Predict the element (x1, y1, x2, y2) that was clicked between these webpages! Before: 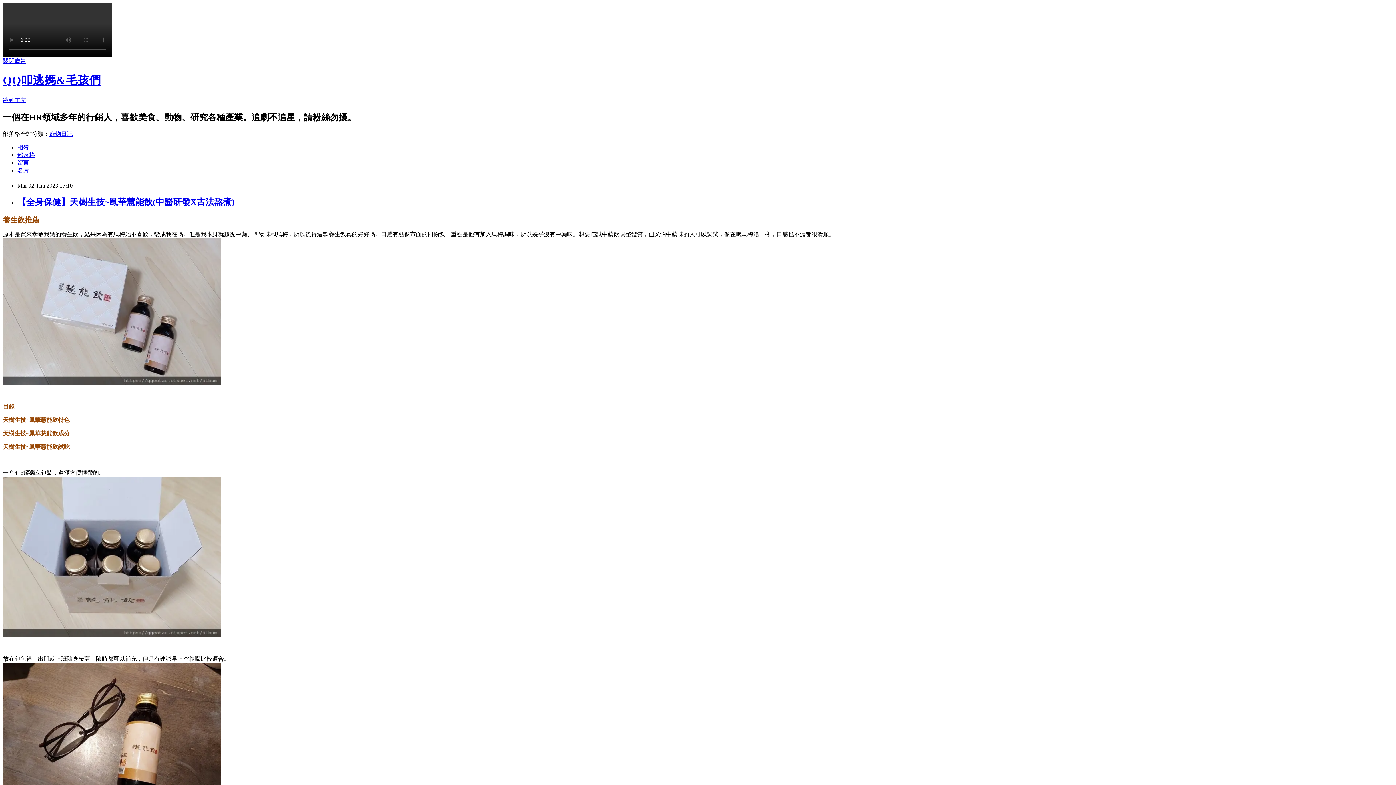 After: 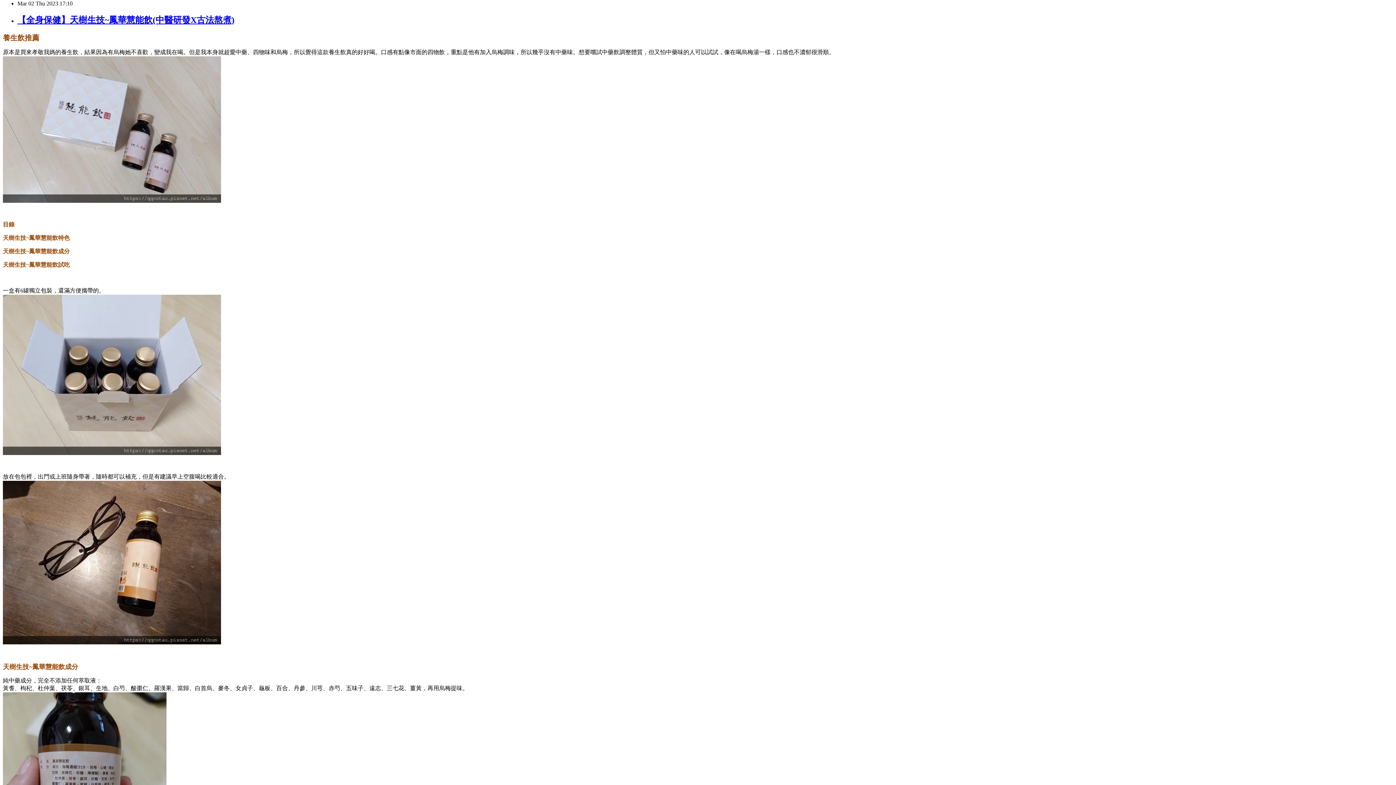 Action: label: 跳到主文 bbox: (2, 97, 26, 103)